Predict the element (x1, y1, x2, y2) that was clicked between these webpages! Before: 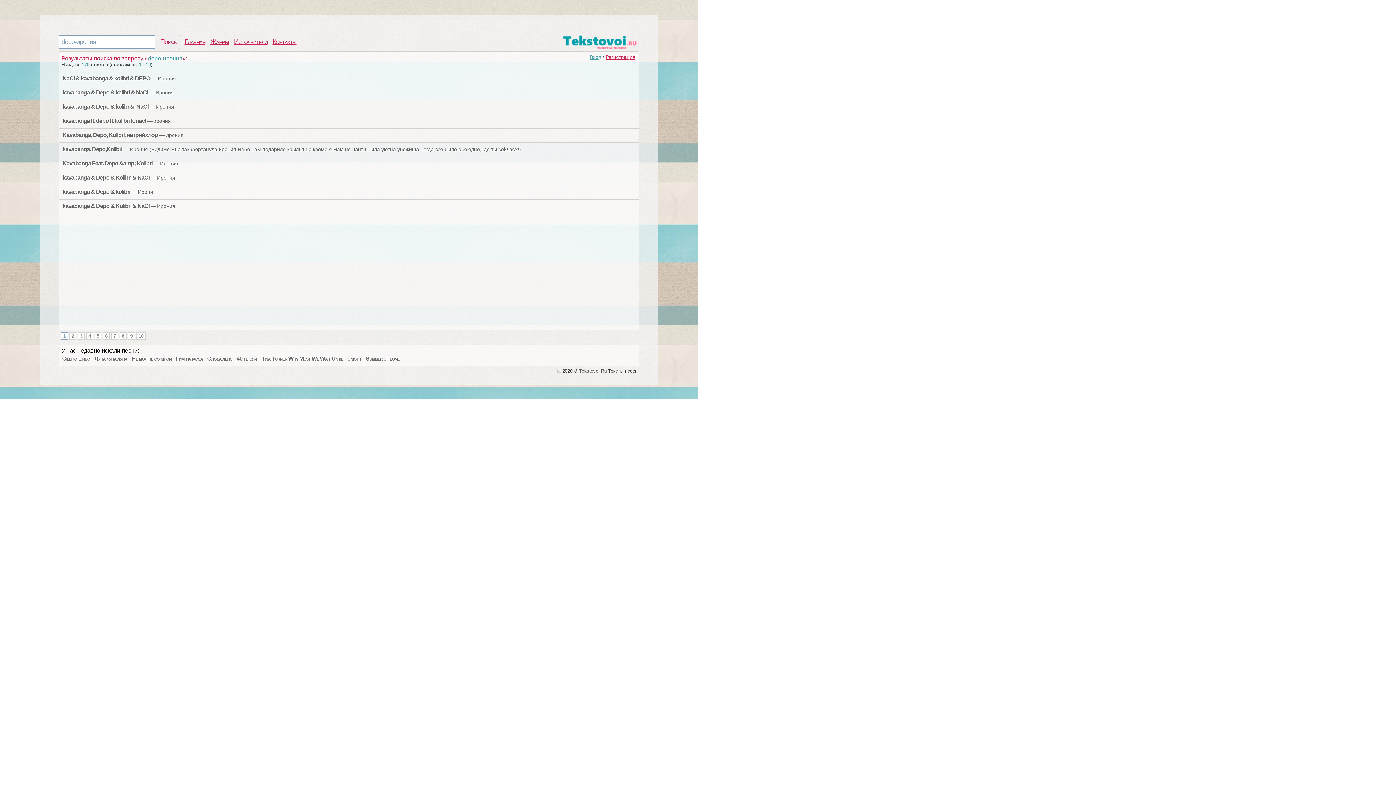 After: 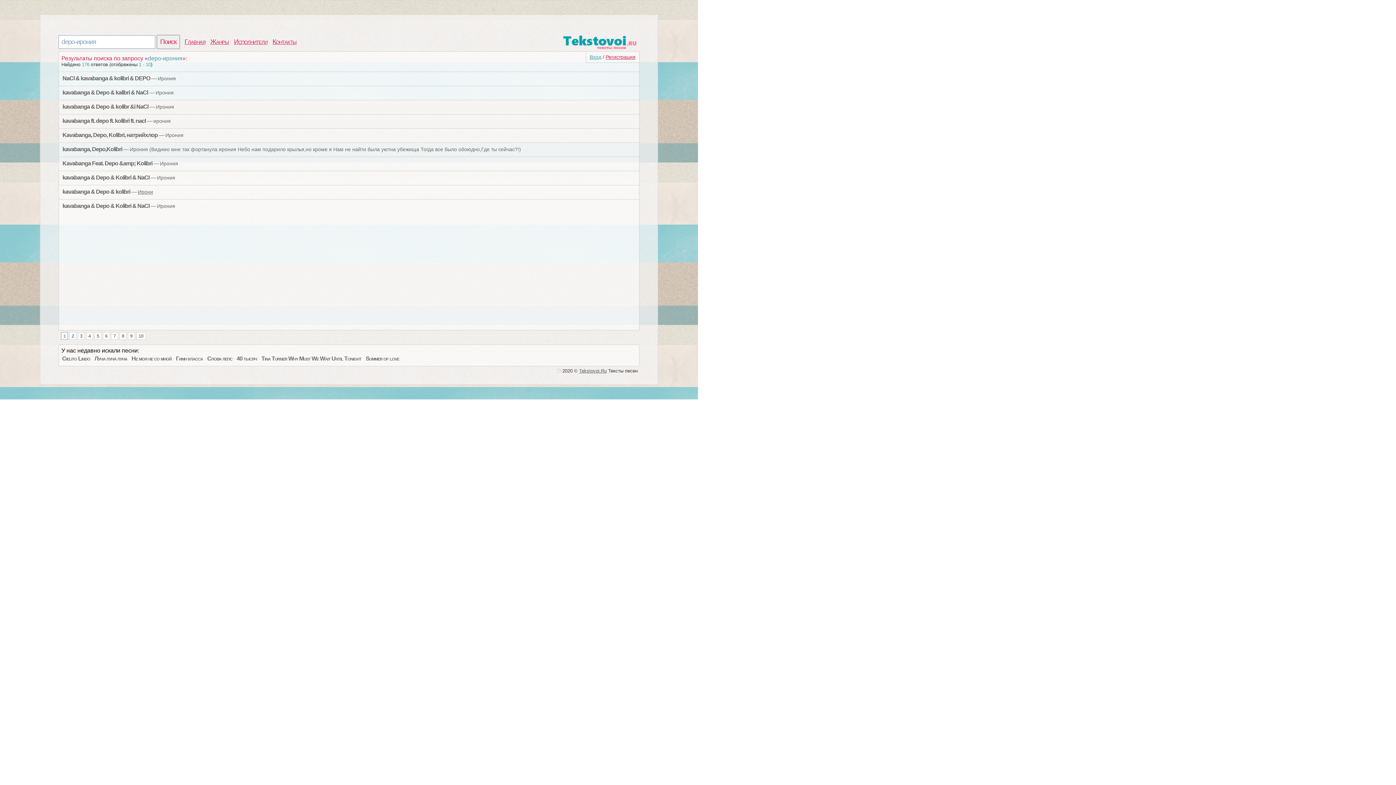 Action: bbox: (137, 189, 153, 194) label: Ирони